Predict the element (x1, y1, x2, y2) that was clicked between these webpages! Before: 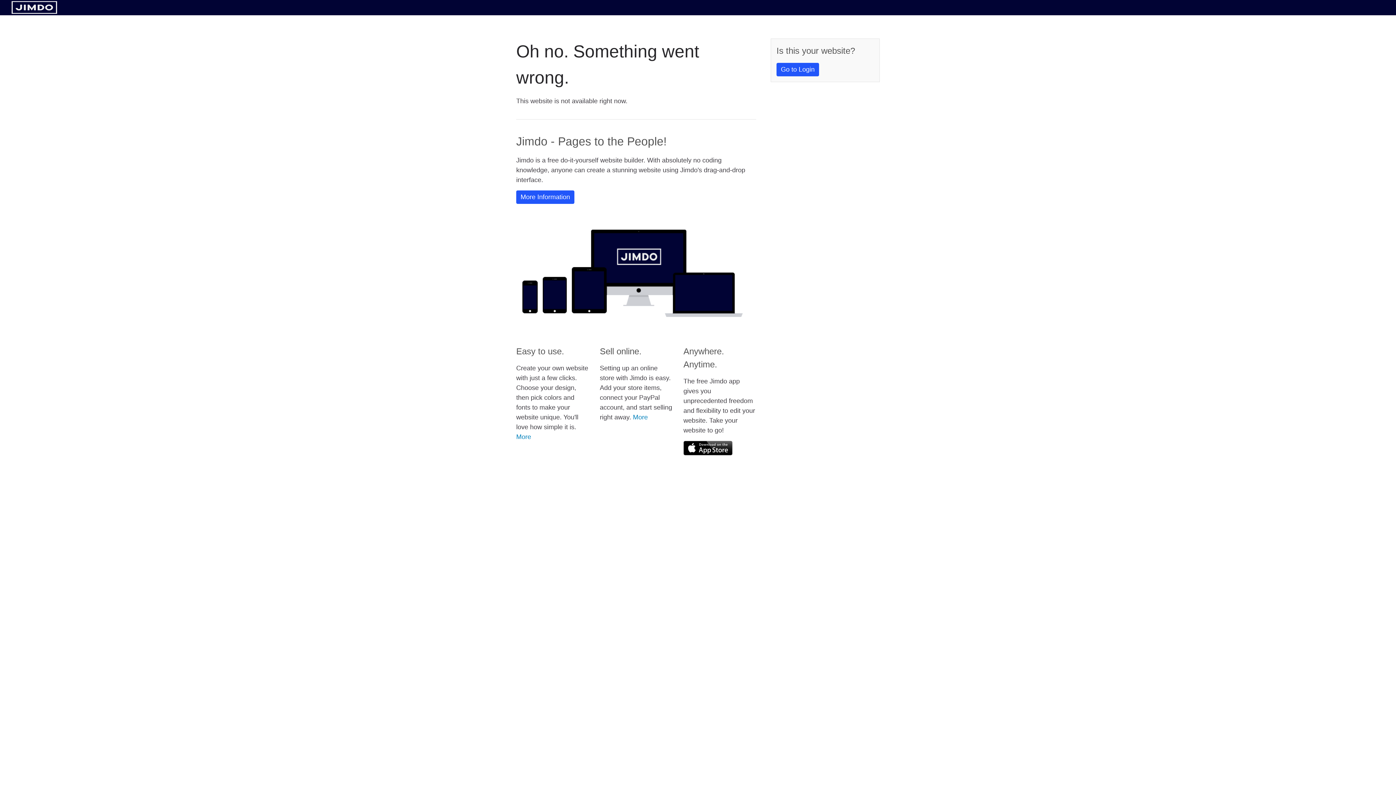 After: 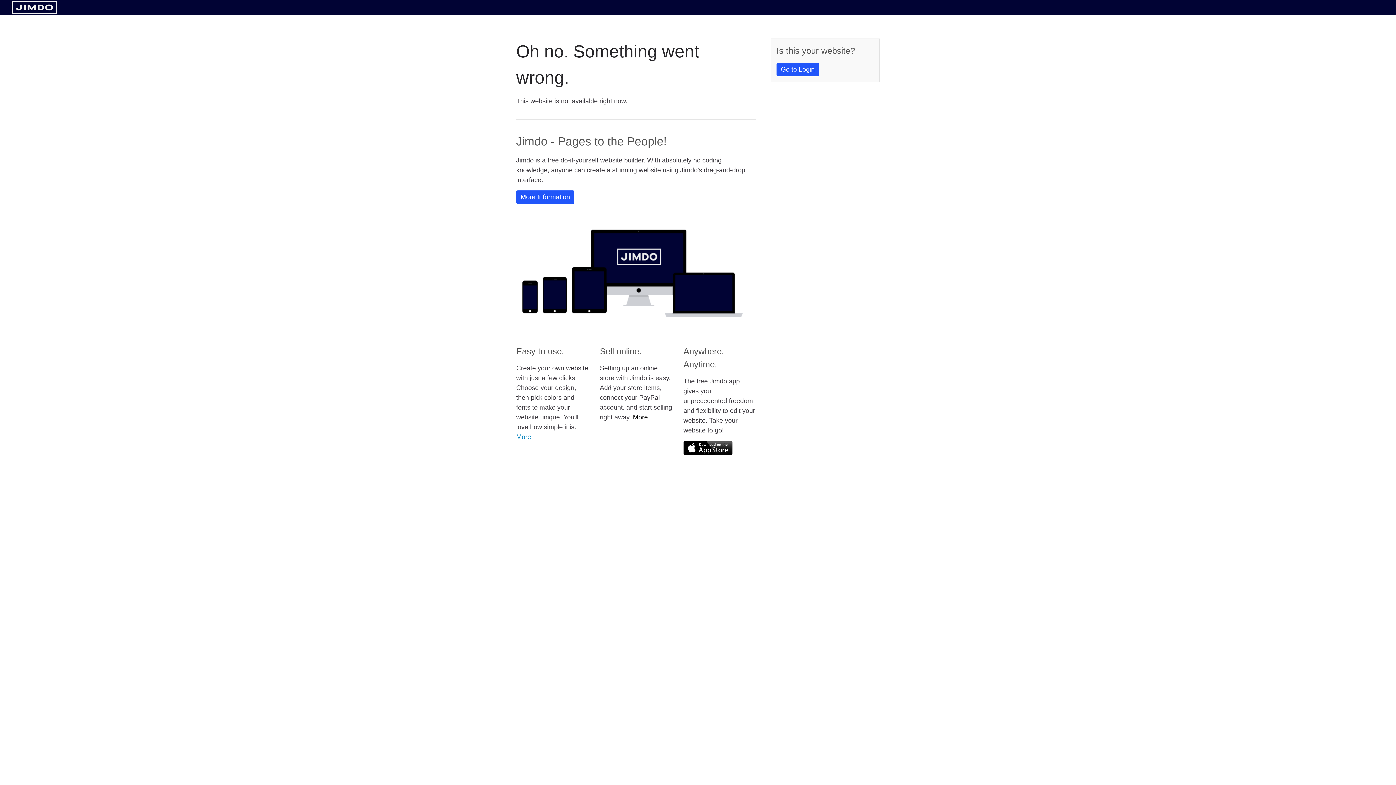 Action: label: More bbox: (633, 413, 648, 421)